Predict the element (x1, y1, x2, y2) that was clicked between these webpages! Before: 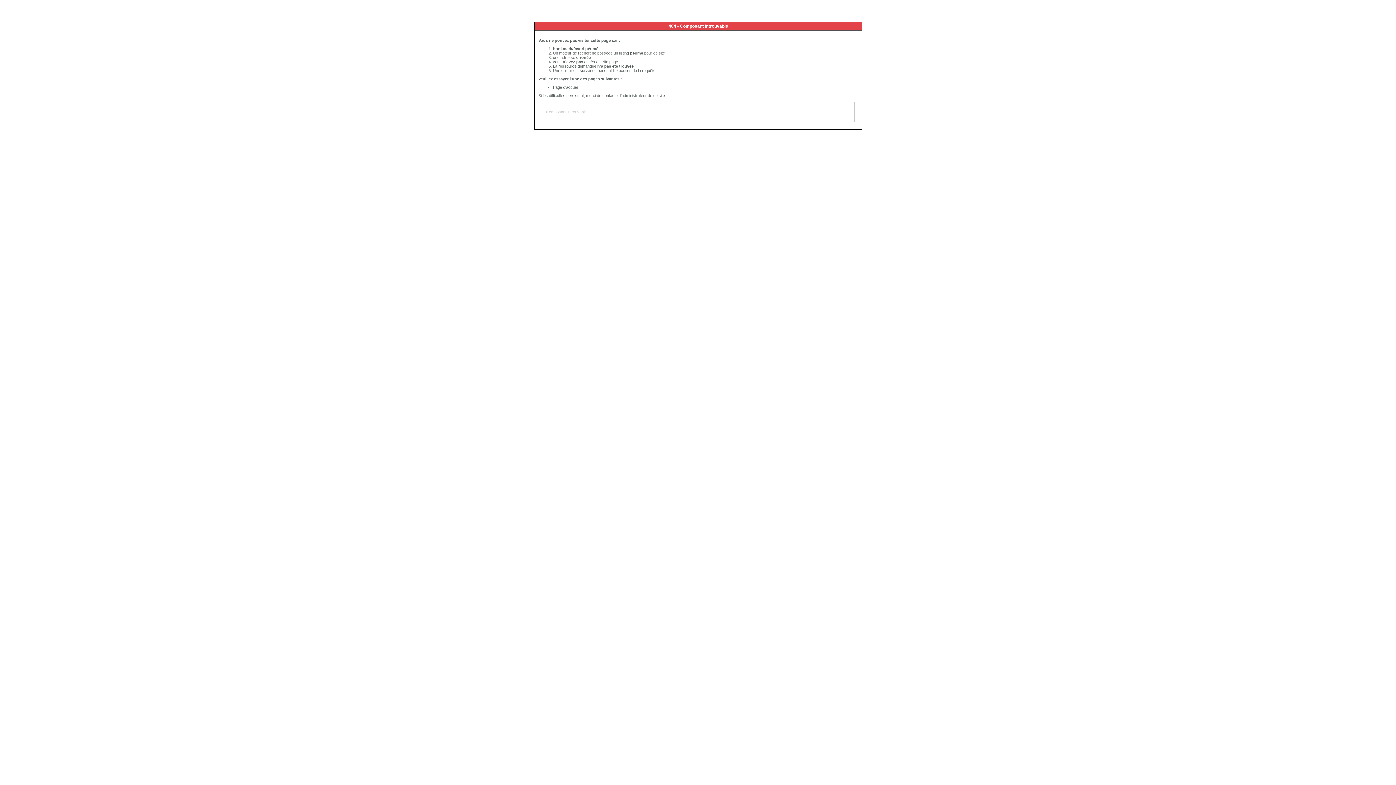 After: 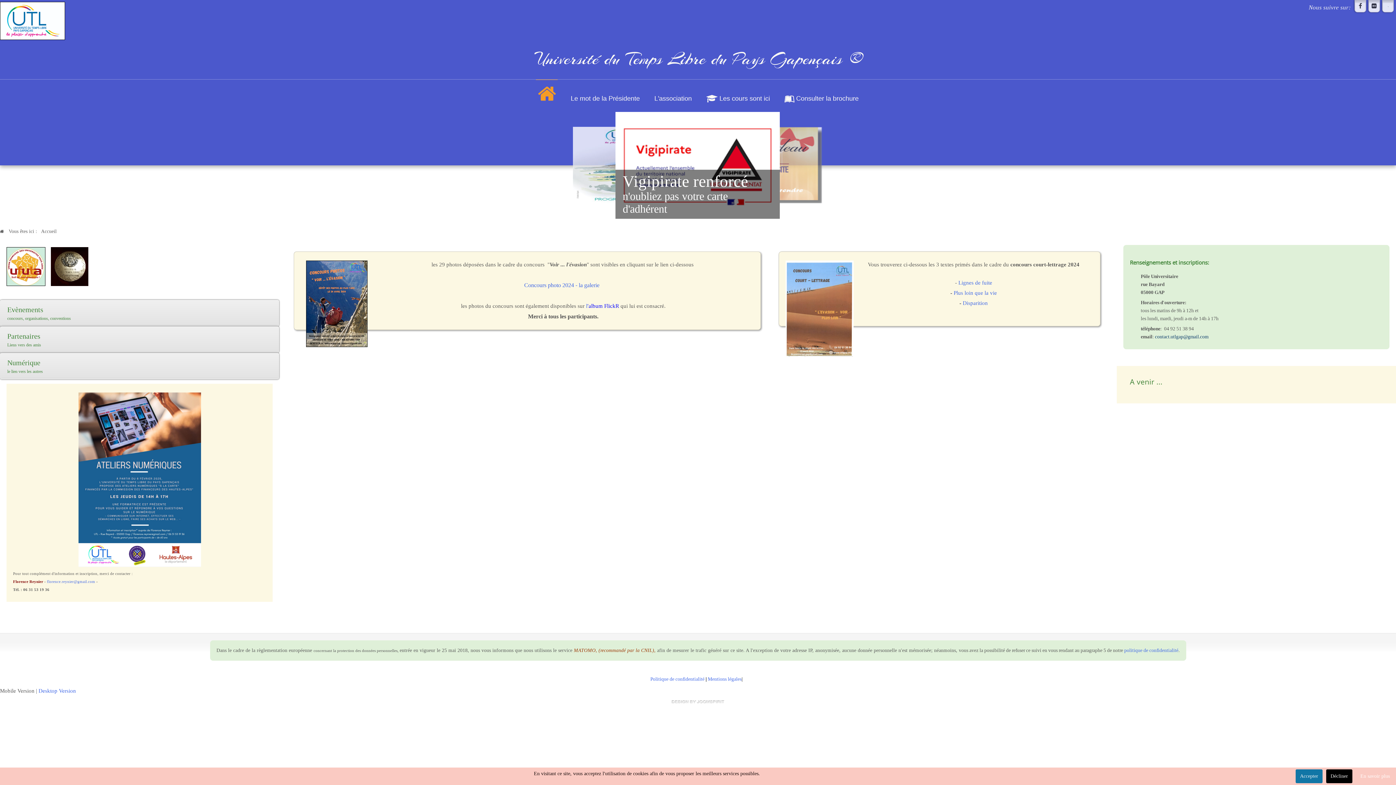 Action: bbox: (553, 85, 578, 89) label: Page d'accueil